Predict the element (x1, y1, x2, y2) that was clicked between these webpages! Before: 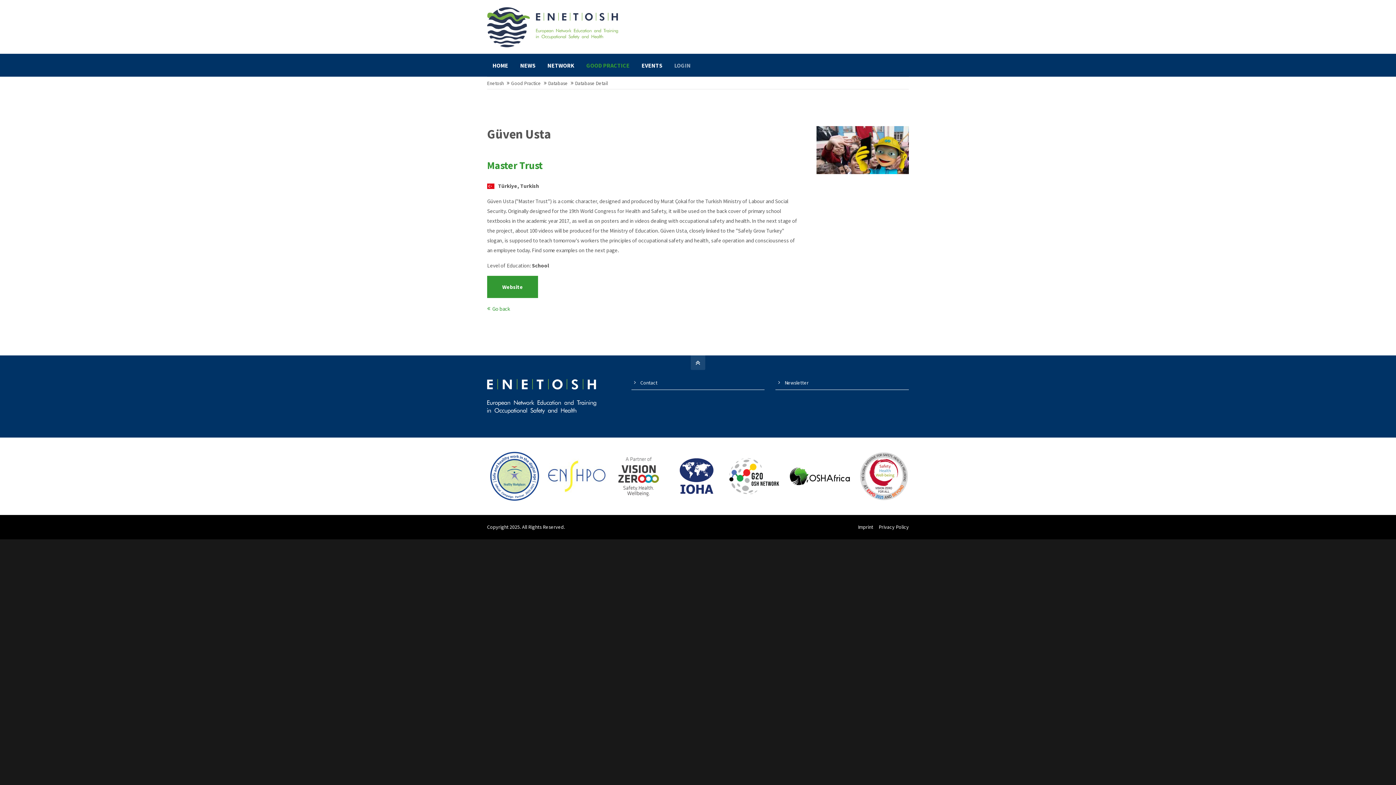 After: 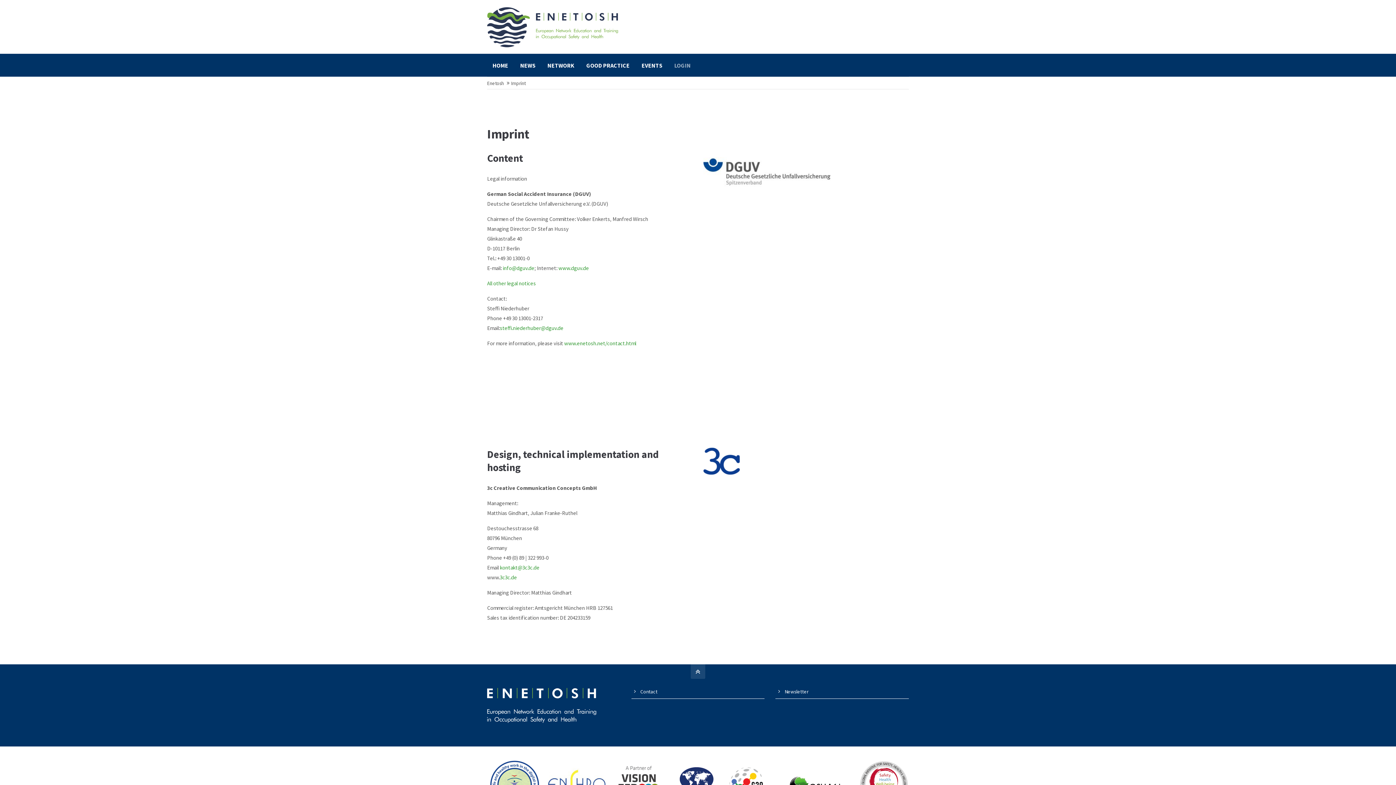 Action: bbox: (858, 523, 873, 530) label: Imprint